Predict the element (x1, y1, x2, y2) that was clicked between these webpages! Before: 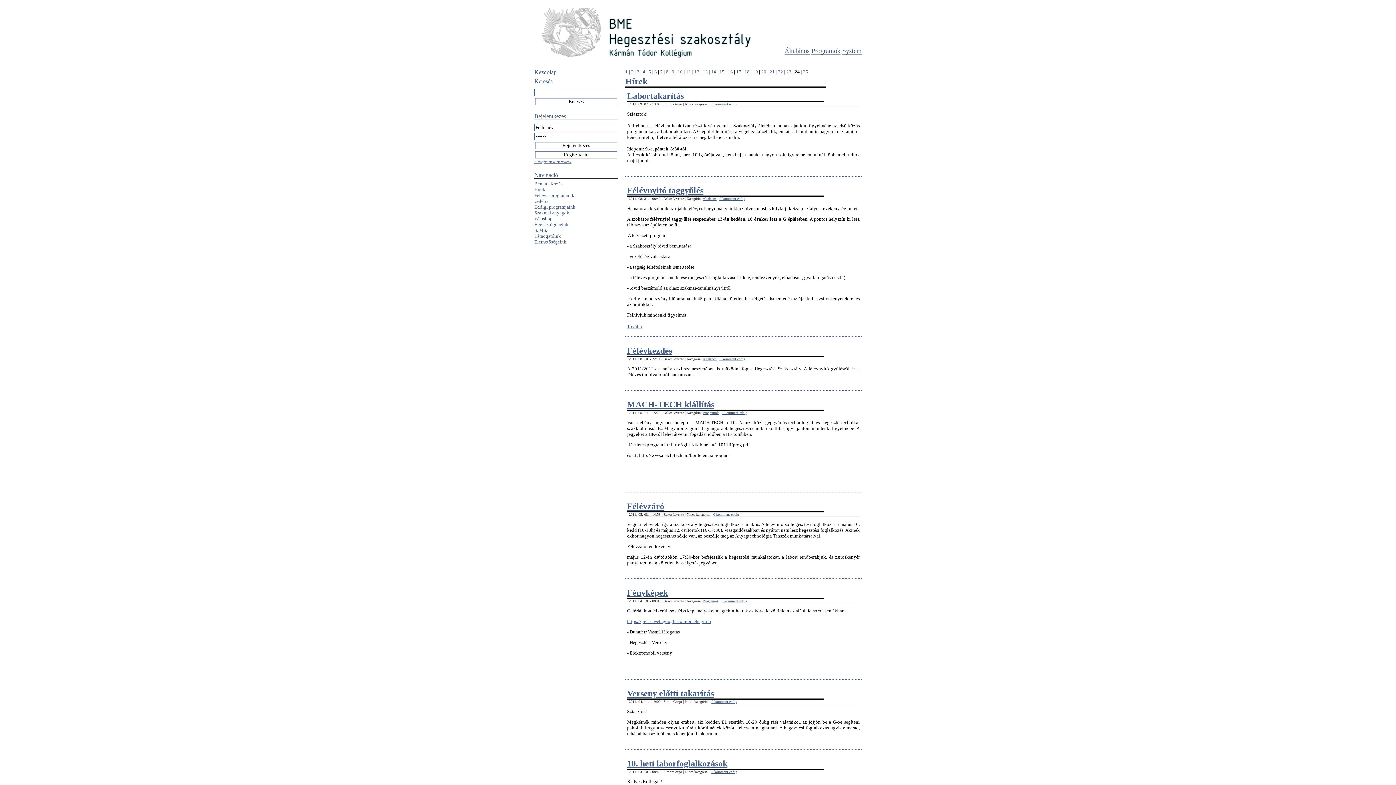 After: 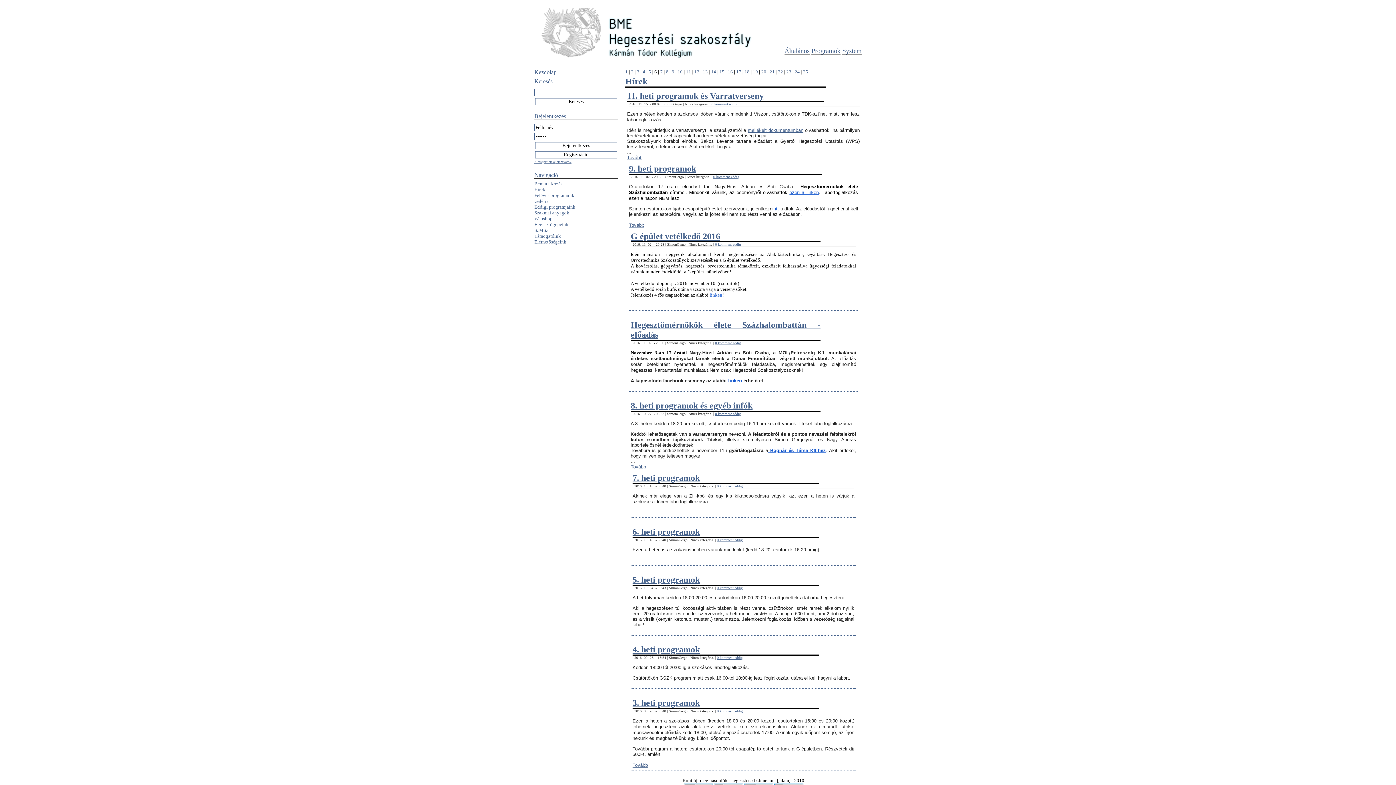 Action: label: 6 bbox: (654, 69, 657, 74)